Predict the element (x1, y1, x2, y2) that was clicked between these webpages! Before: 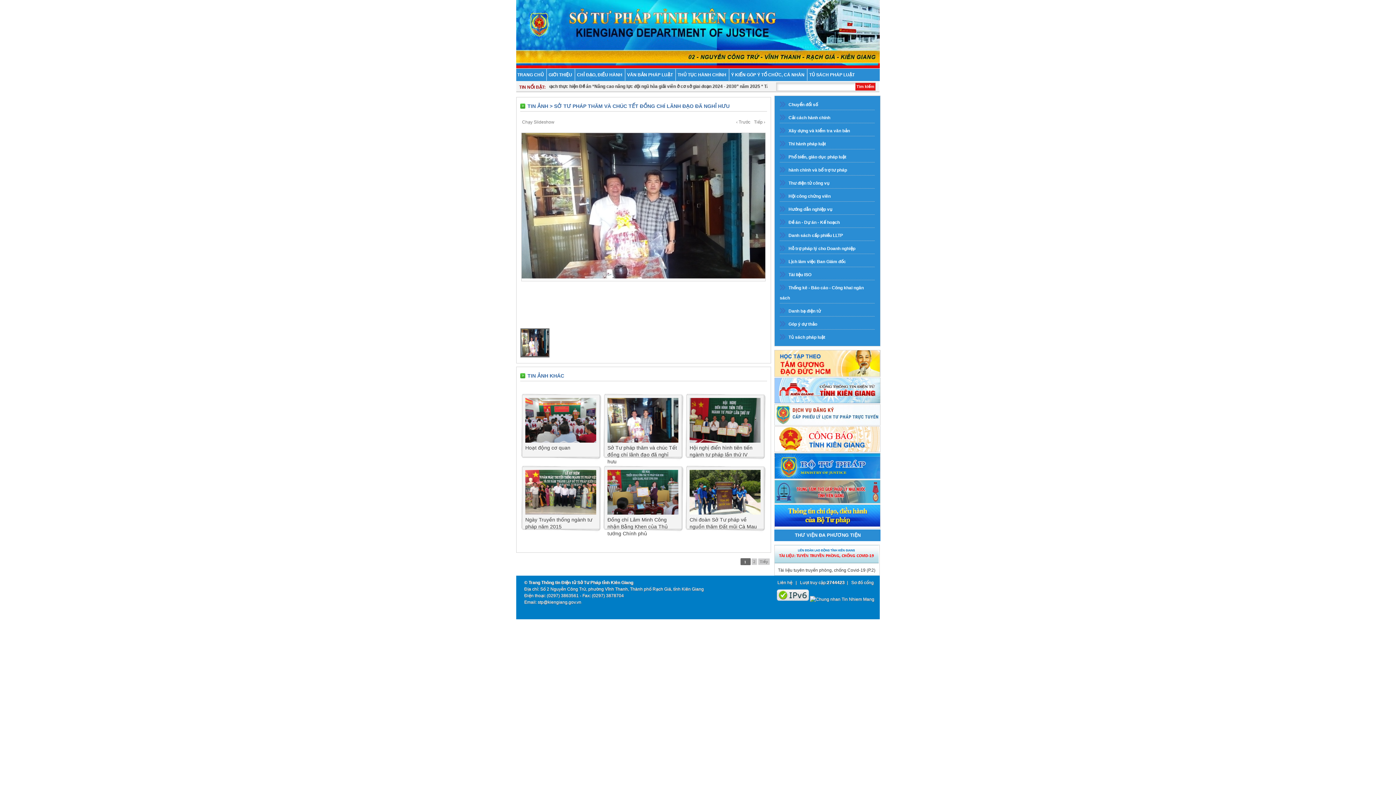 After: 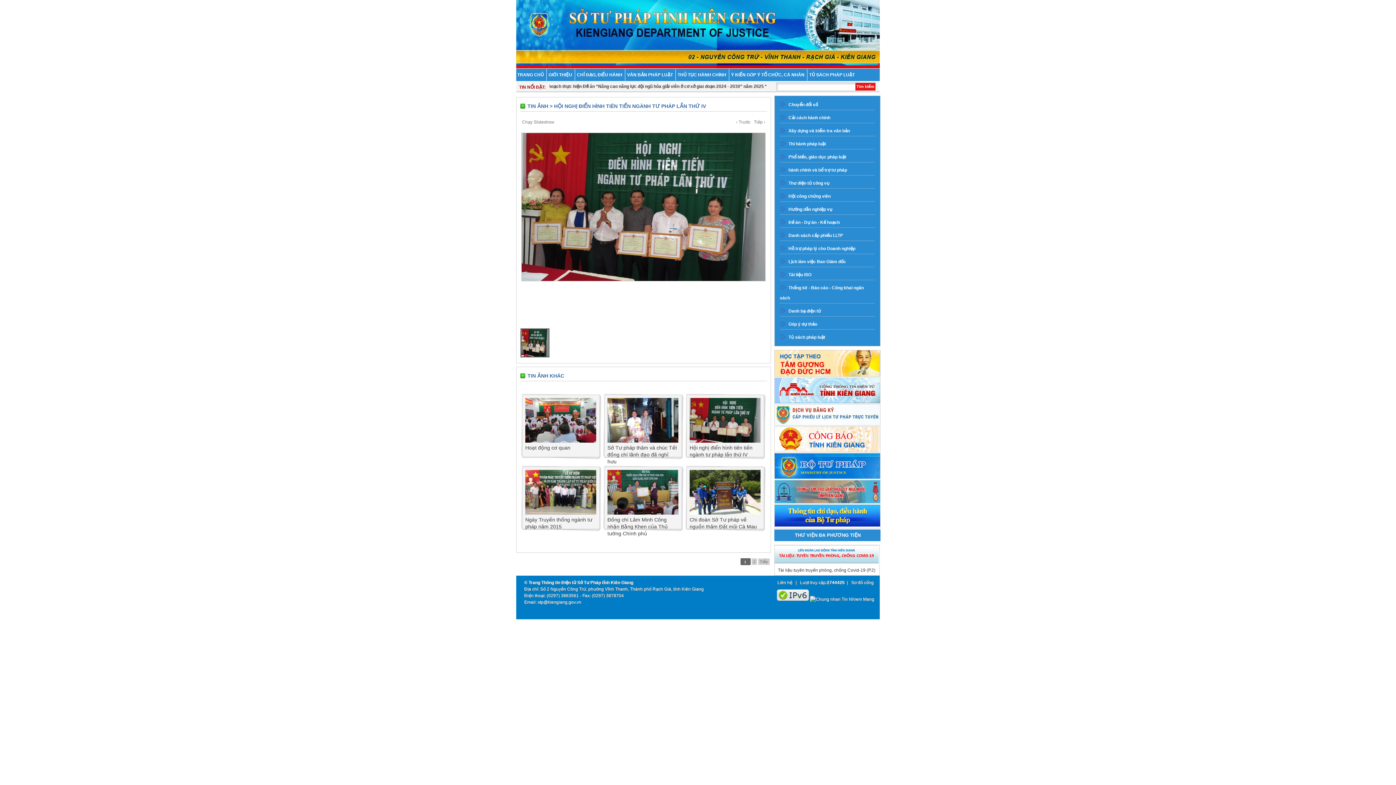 Action: label:  Hội nghị điển hình tiên tiến ngành tư pháp lần thứ IV bbox: (689, 438, 760, 457)